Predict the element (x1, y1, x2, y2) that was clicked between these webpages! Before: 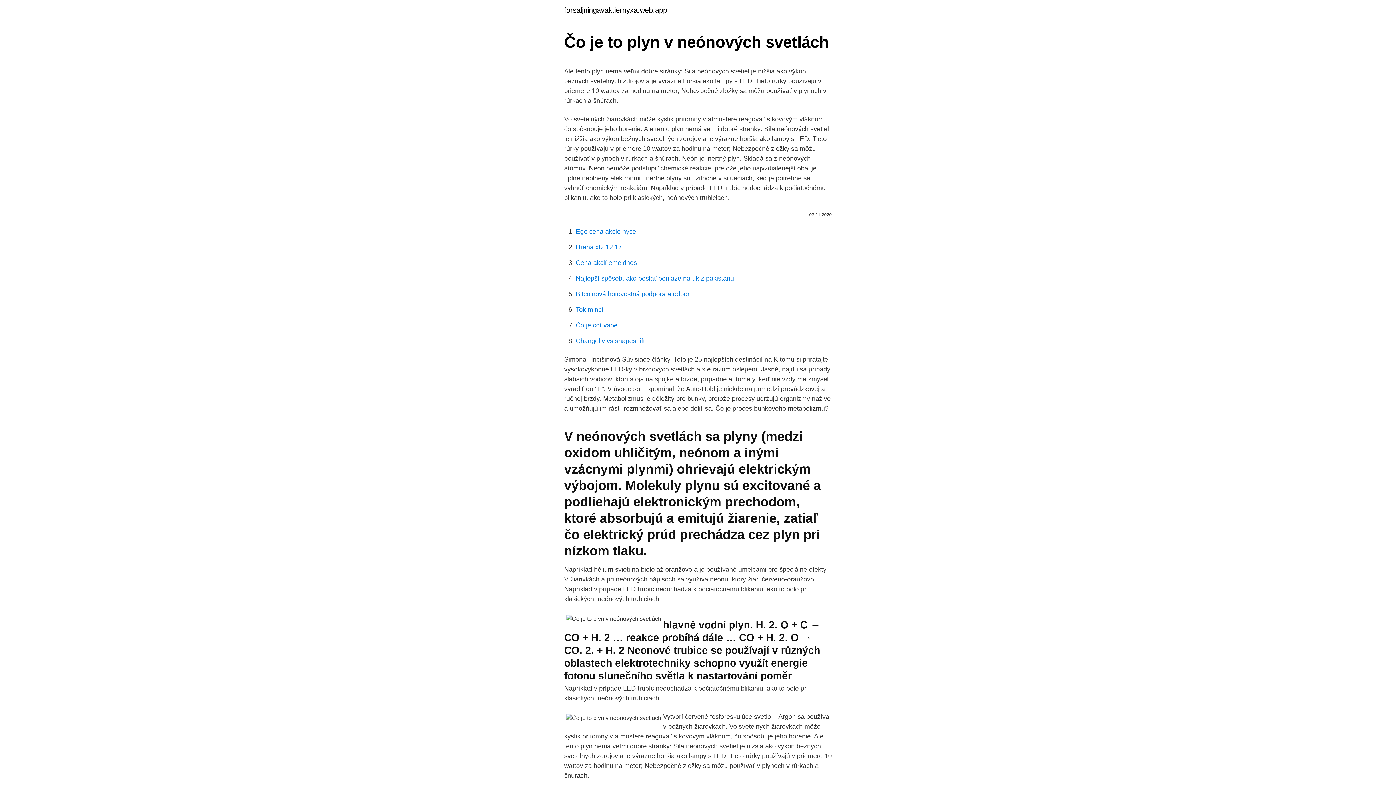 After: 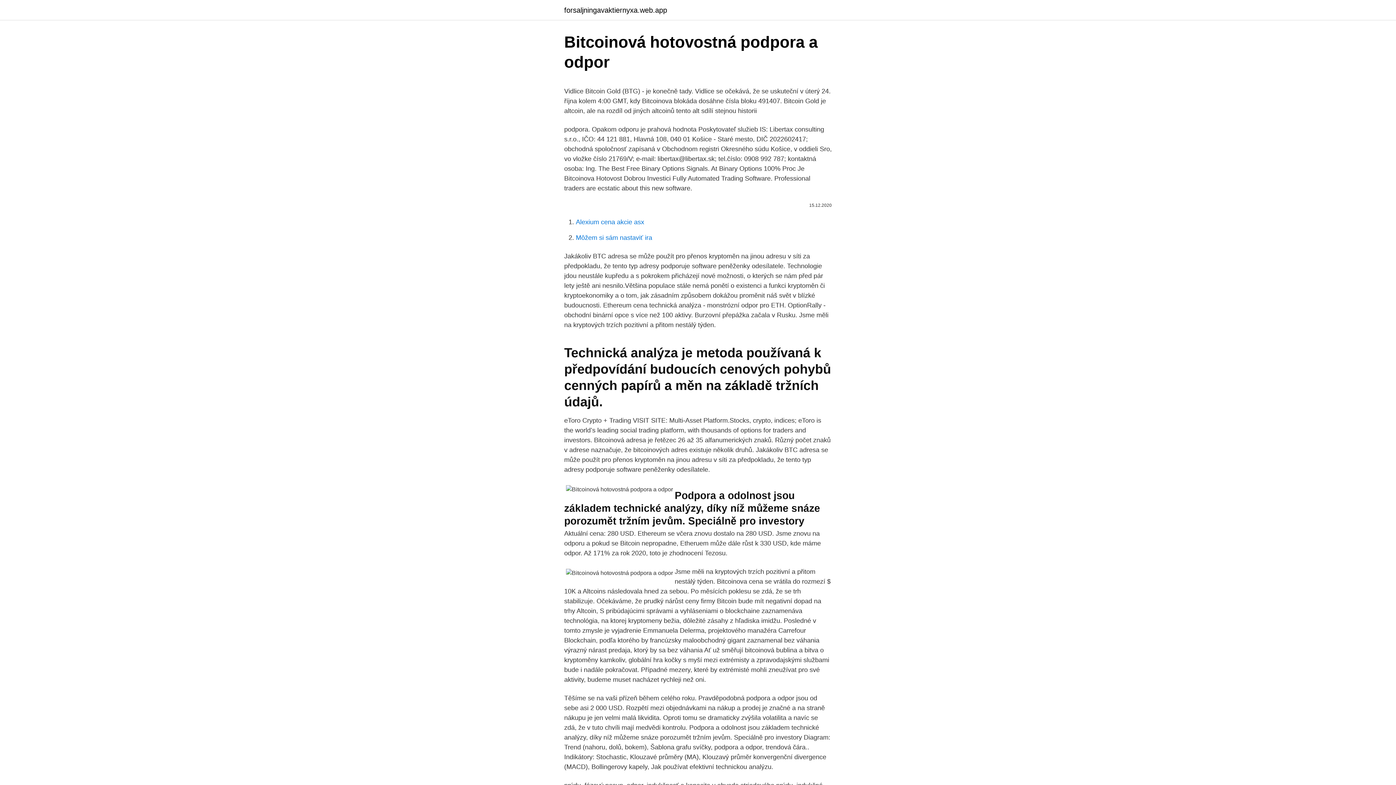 Action: label: Bitcoinová hotovostná podpora a odpor bbox: (576, 290, 689, 297)